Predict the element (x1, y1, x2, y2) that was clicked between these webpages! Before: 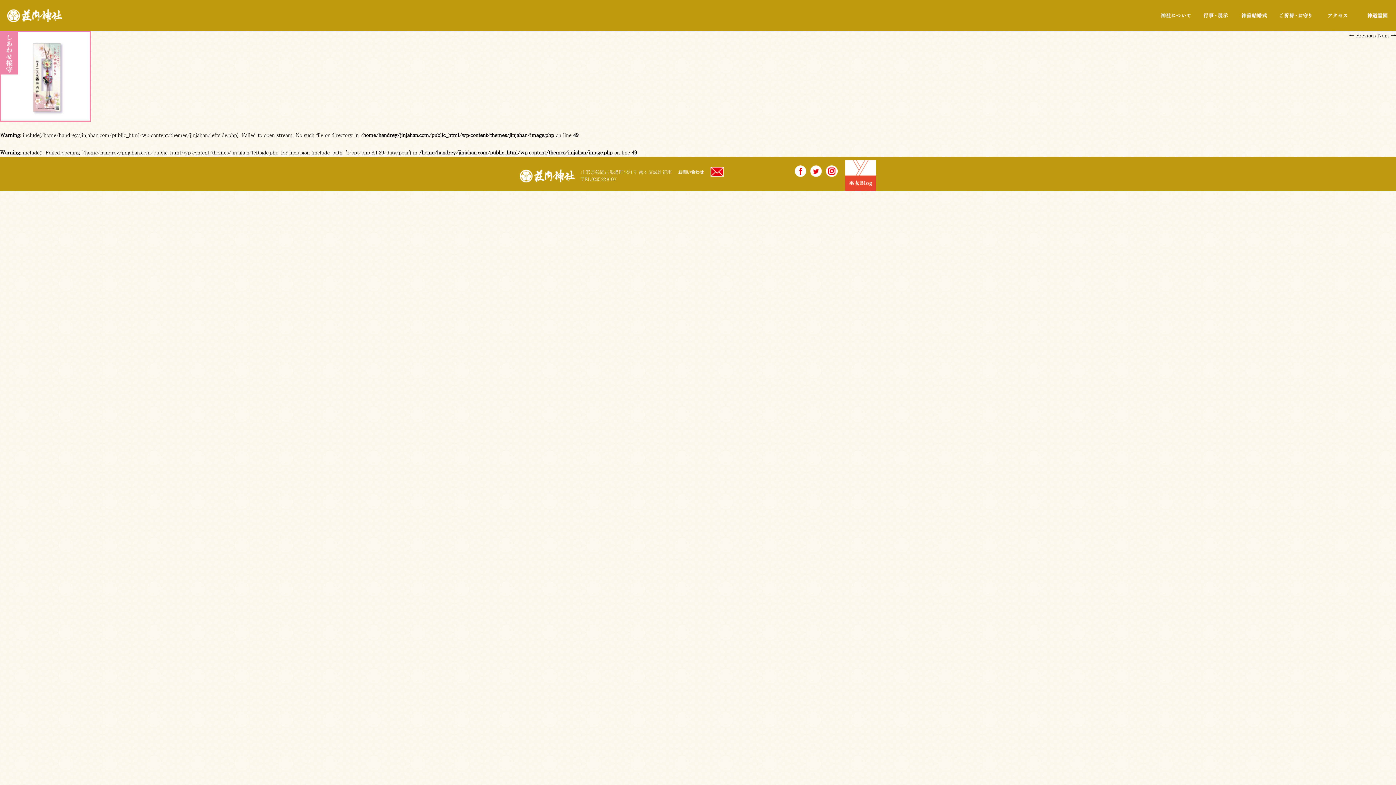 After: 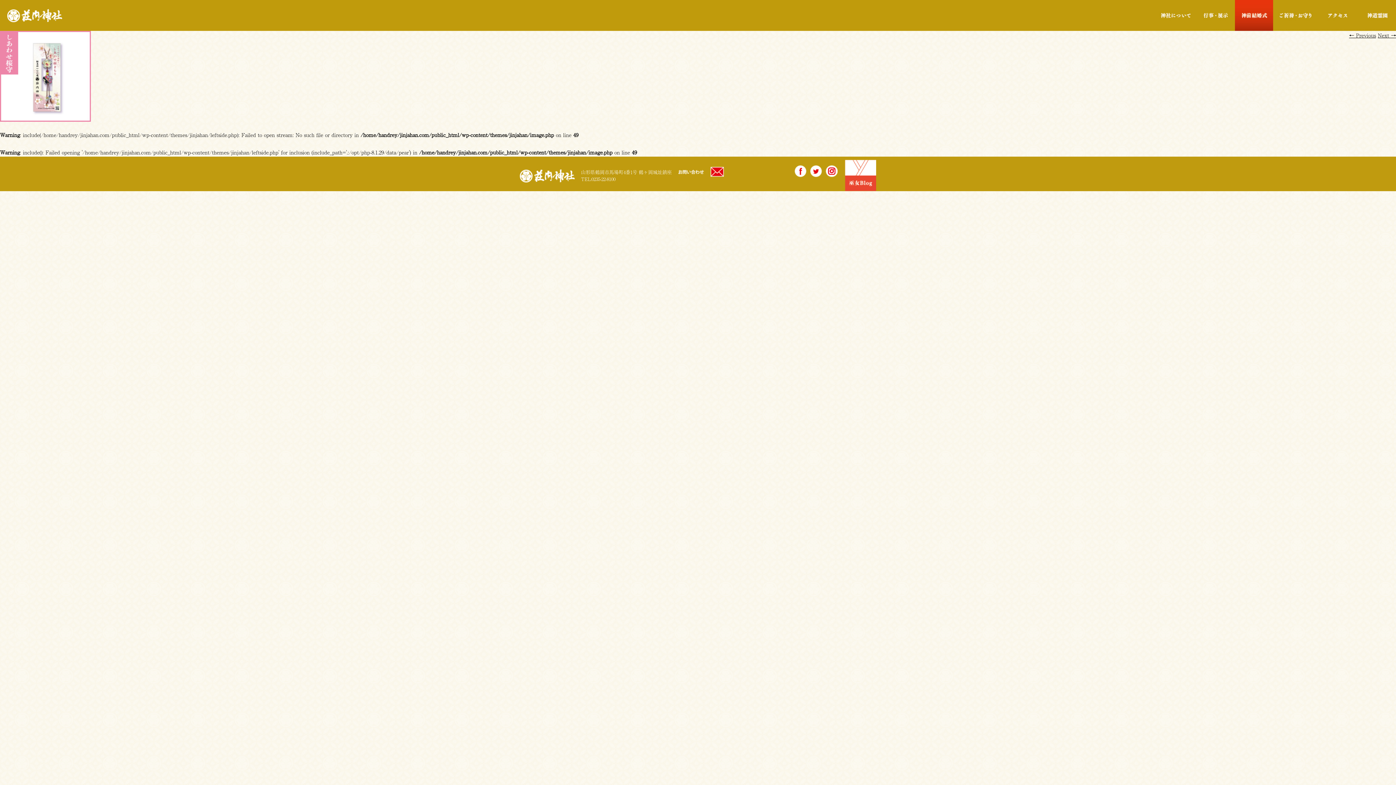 Action: bbox: (1235, 0, 1273, 30) label: 神前結婚式